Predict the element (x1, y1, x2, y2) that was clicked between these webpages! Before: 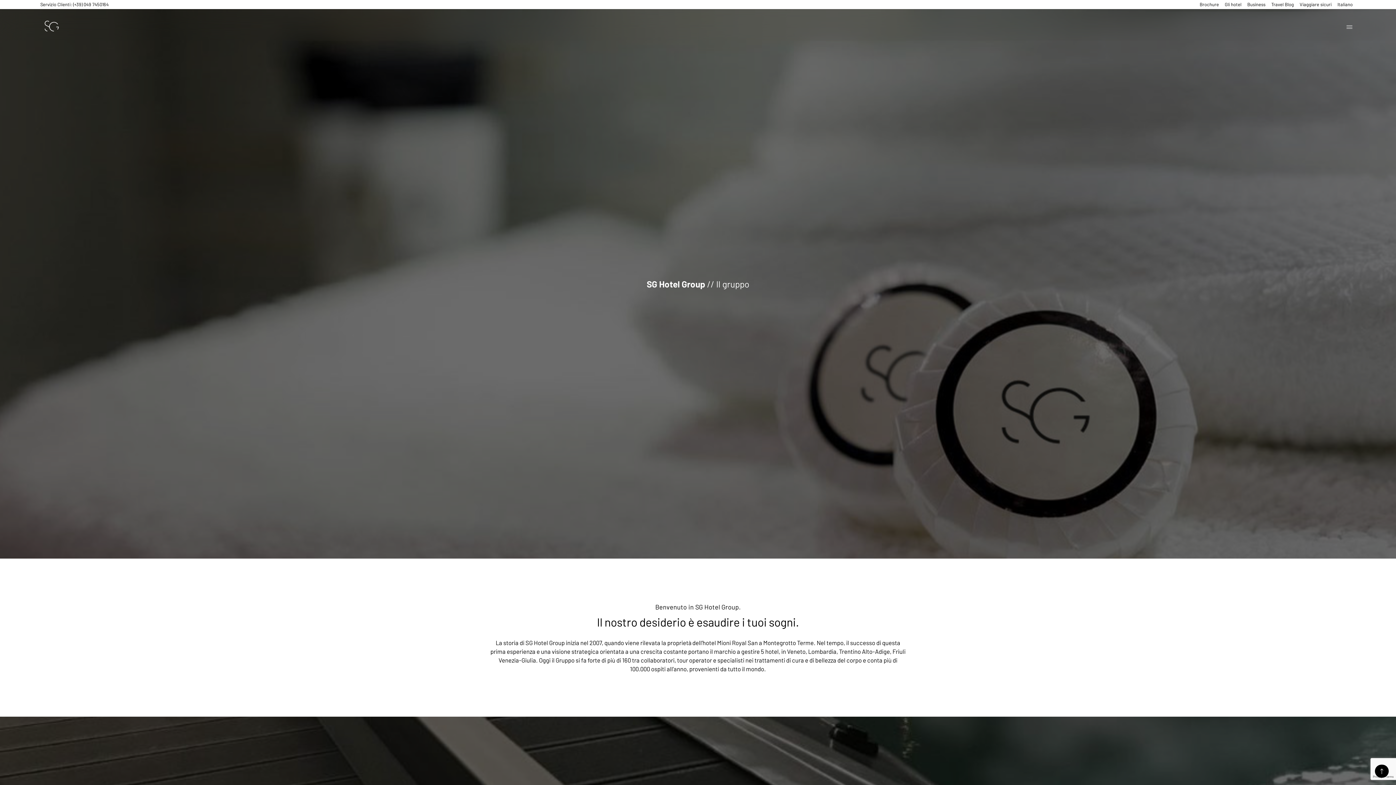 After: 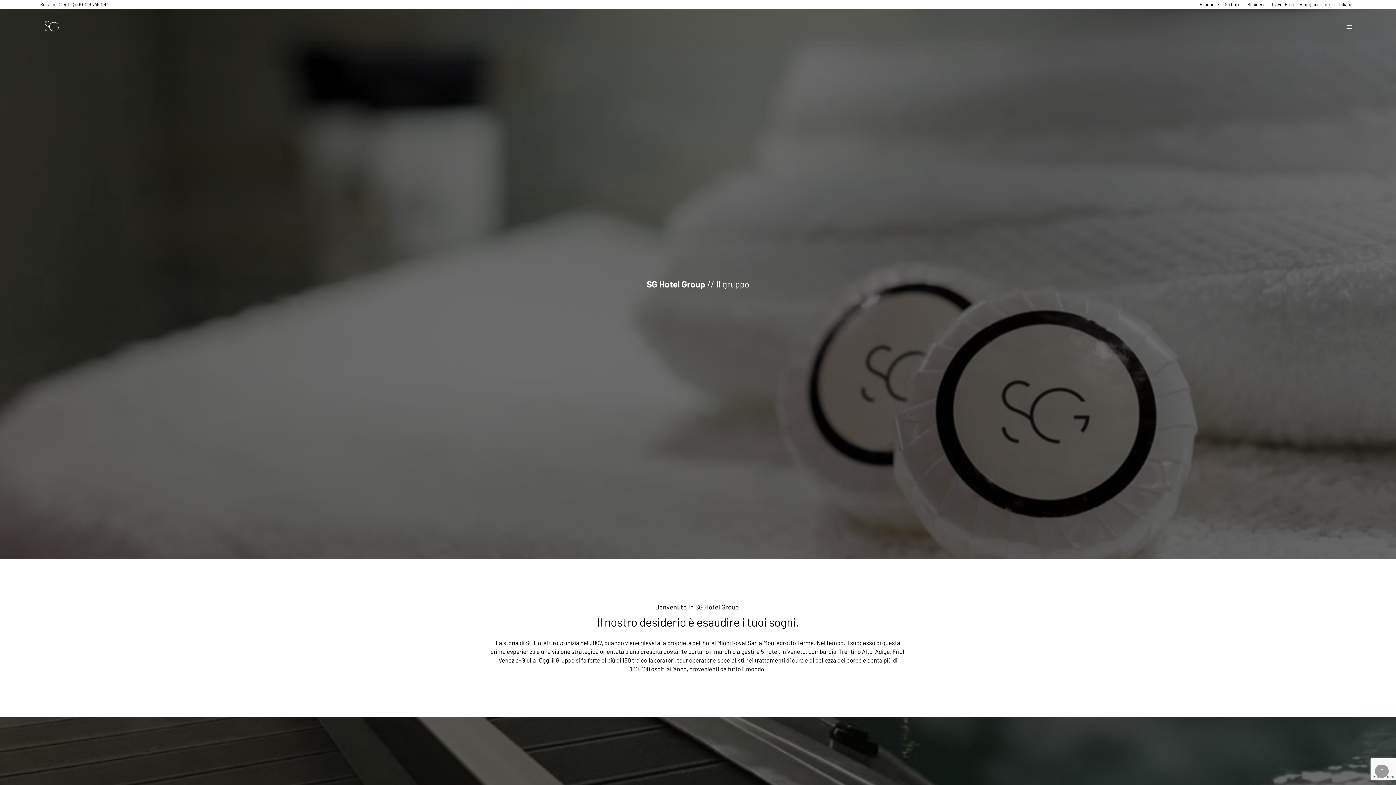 Action: bbox: (1375, 765, 1389, 778)